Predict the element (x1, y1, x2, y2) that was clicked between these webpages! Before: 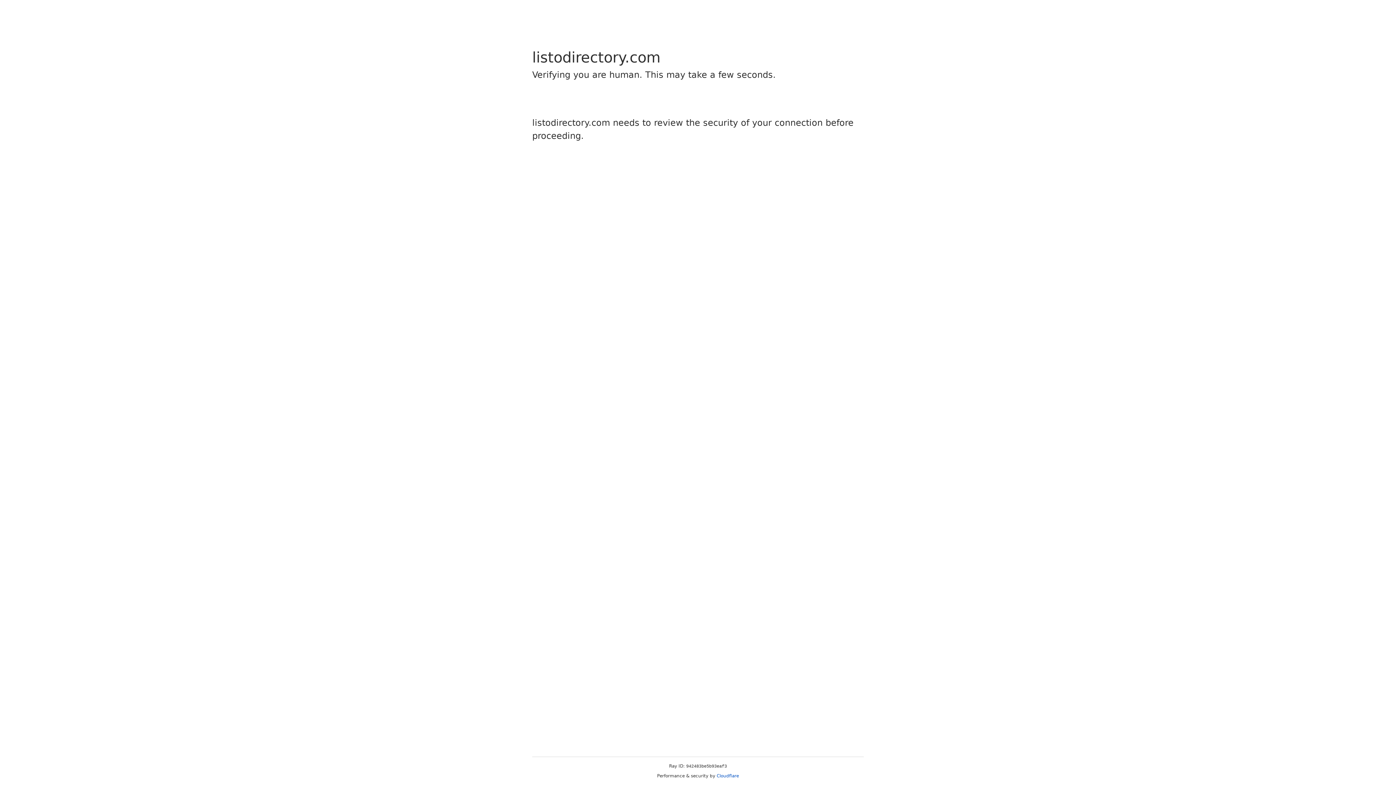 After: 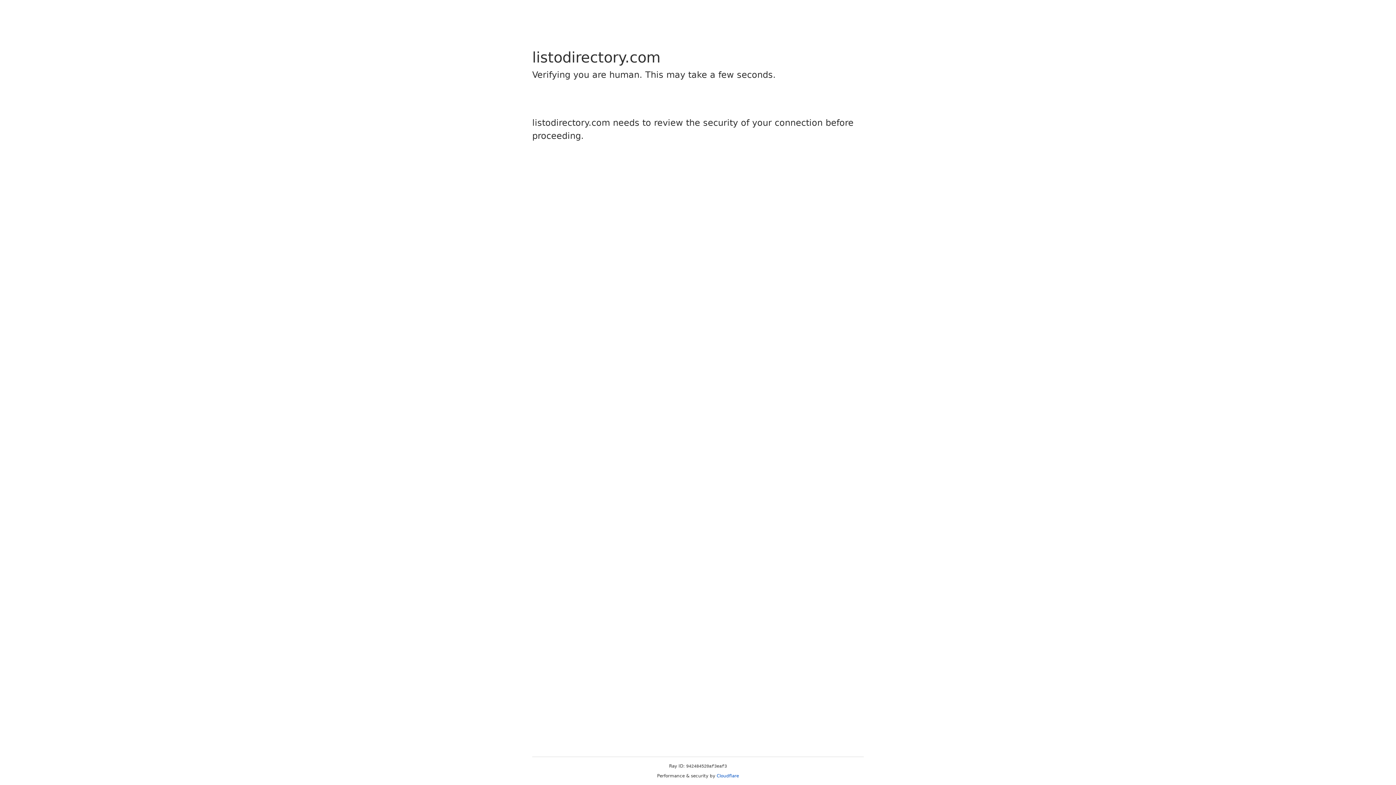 Action: label: Cloudflare bbox: (716, 773, 739, 778)